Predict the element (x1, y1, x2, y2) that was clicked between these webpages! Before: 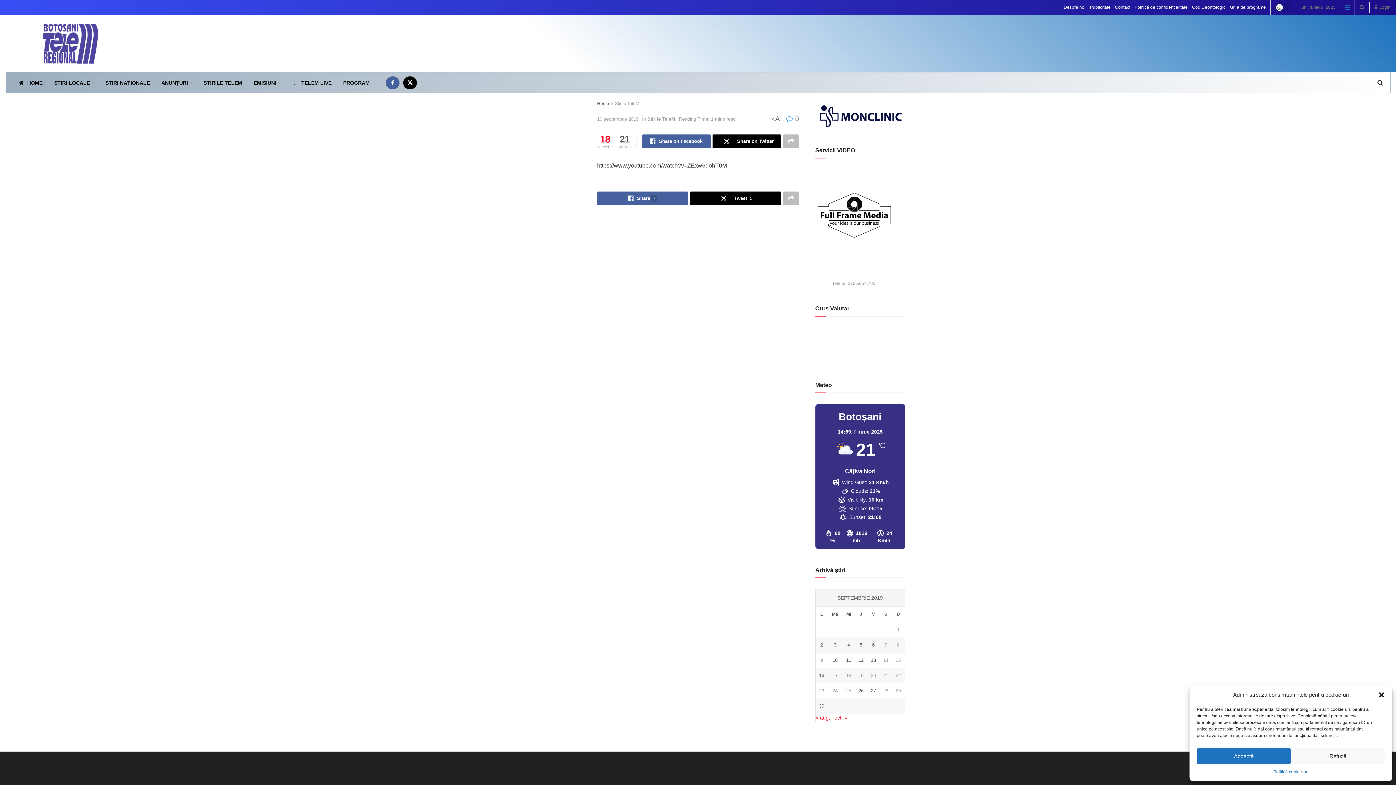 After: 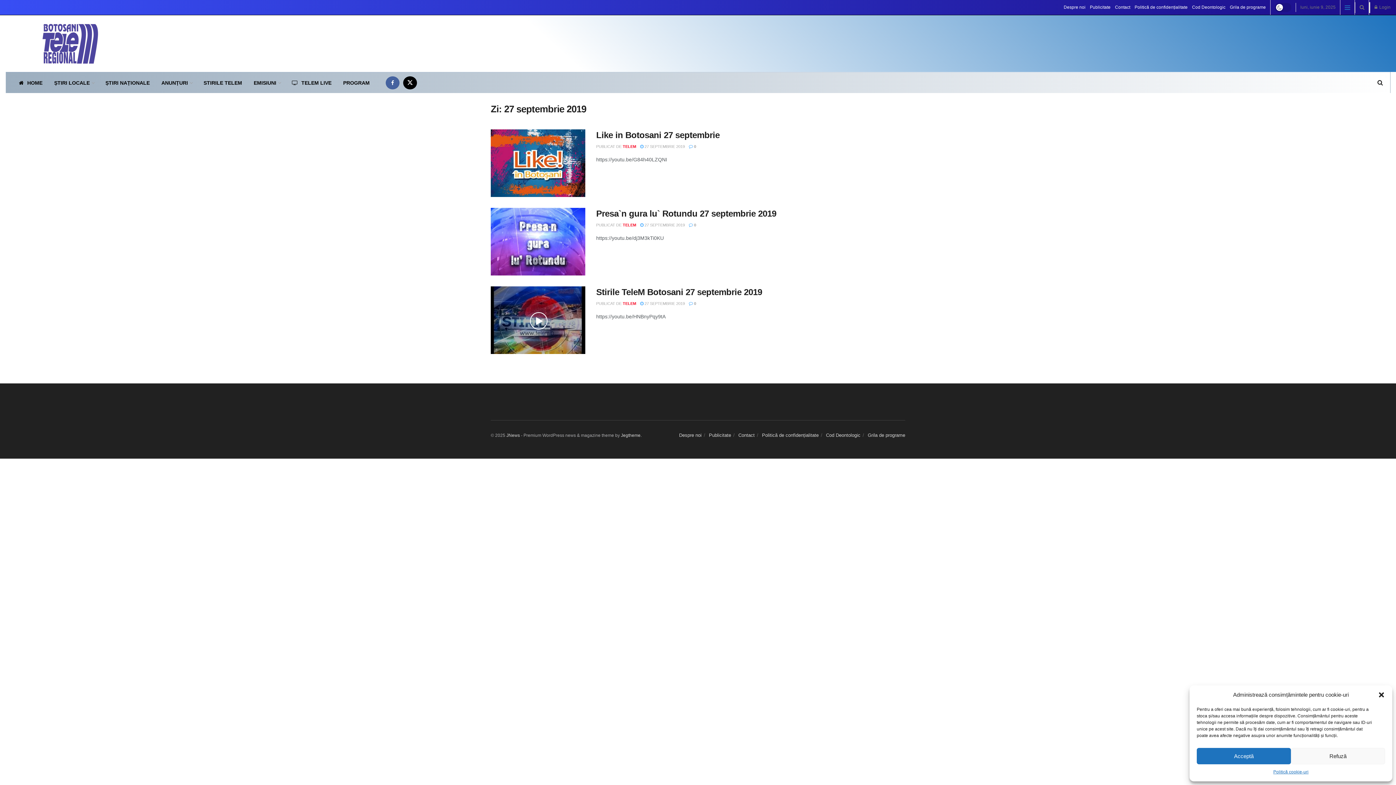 Action: label: Articole publicate în 27 September 2019 bbox: (867, 687, 879, 695)